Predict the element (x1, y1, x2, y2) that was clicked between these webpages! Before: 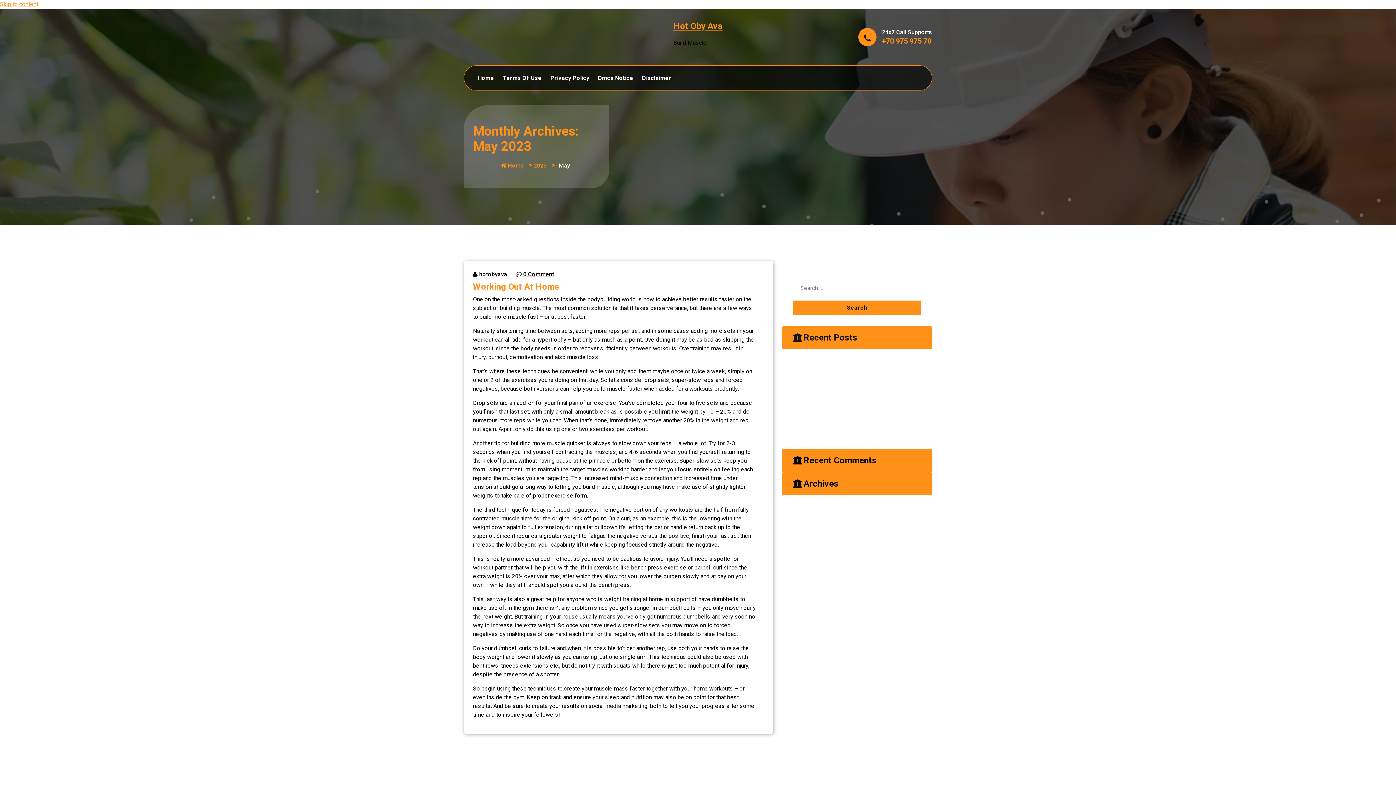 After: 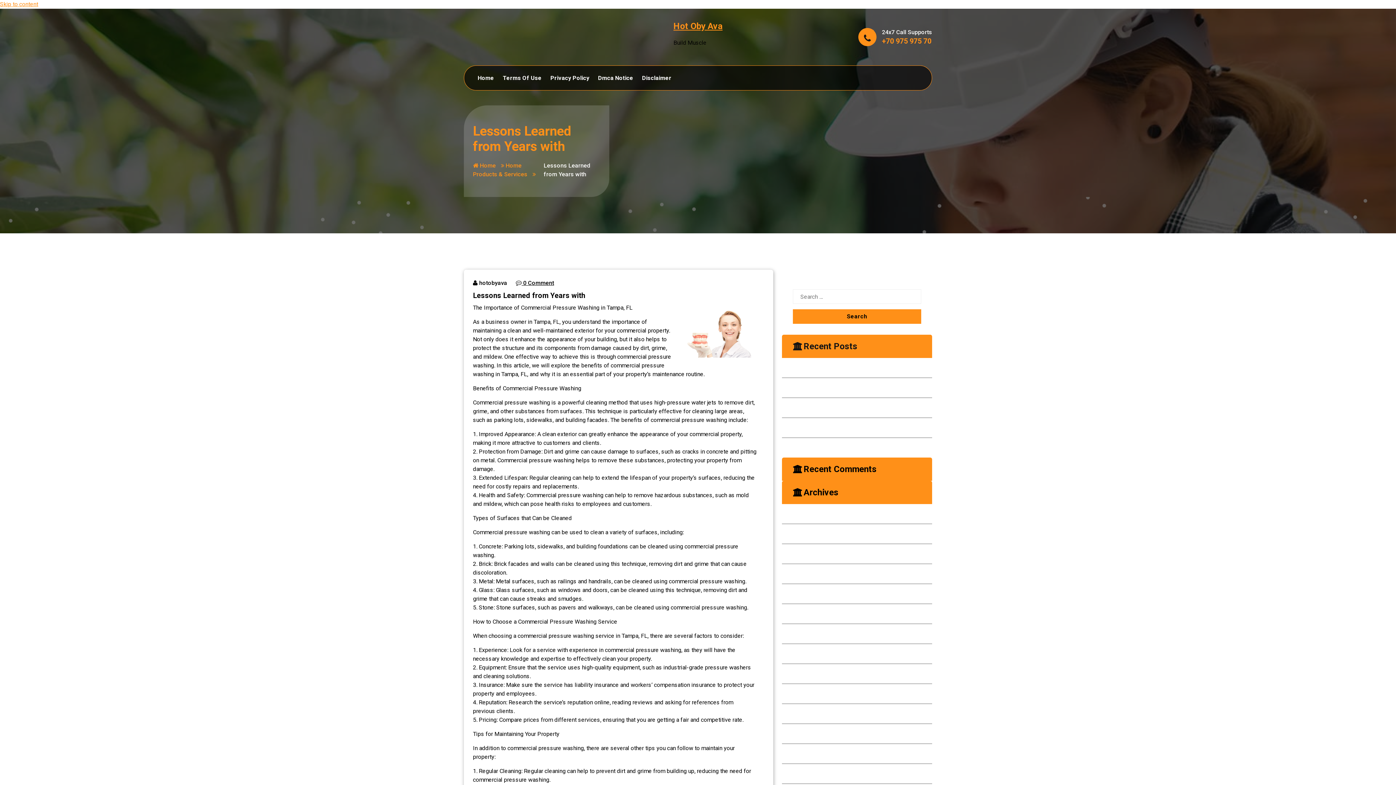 Action: label: Lessons Learned from Years with bbox: (787, 434, 926, 443)